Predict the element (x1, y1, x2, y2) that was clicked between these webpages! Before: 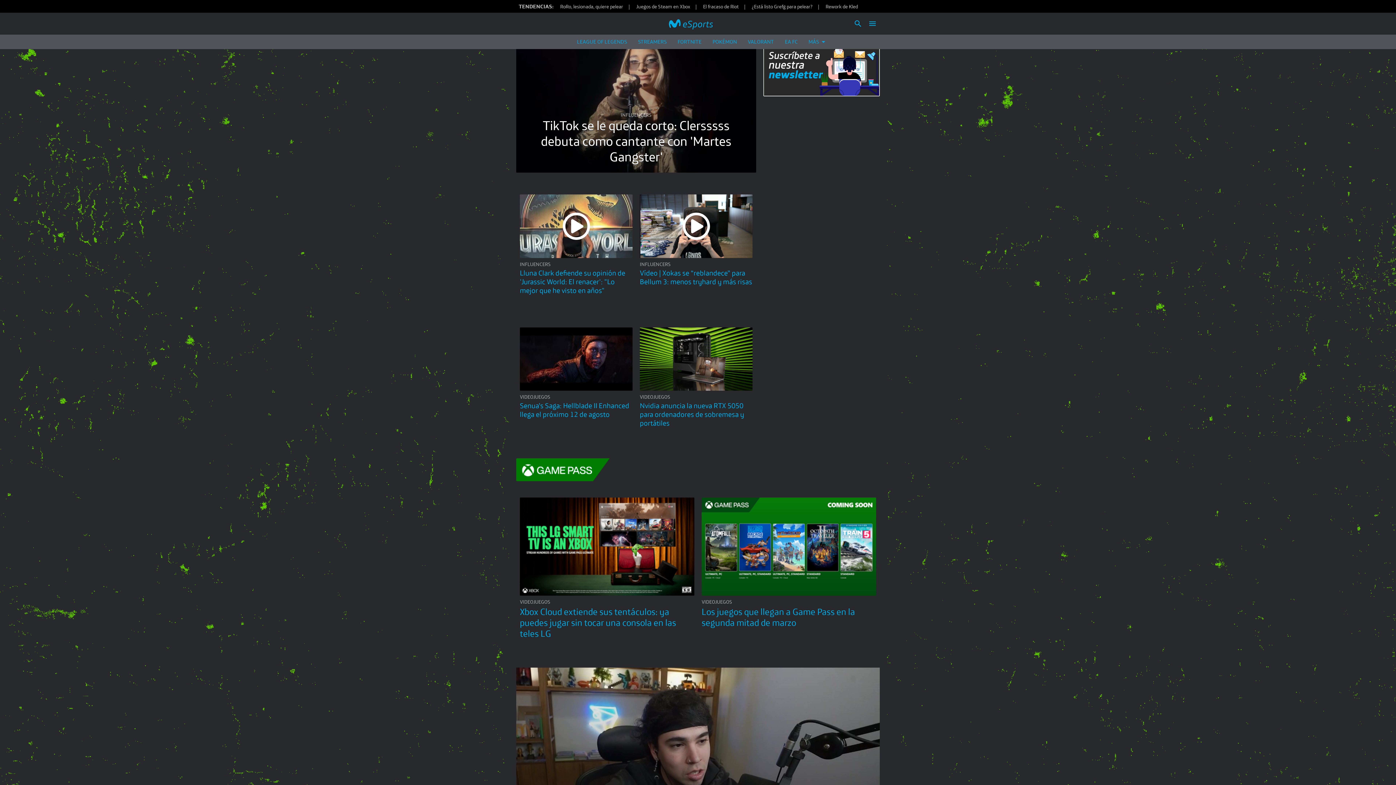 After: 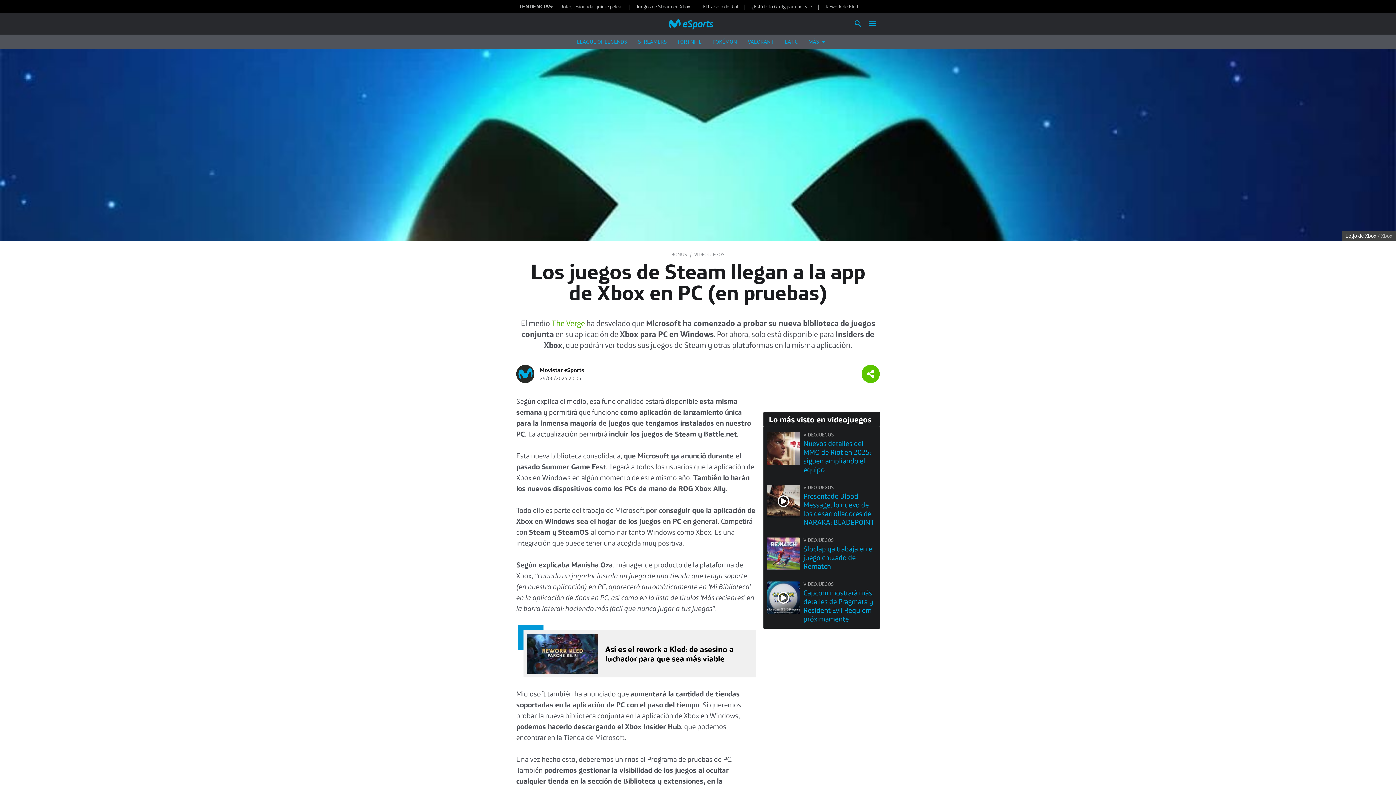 Action: bbox: (636, 3, 702, 9) label: Juegos de Steam en Xbox